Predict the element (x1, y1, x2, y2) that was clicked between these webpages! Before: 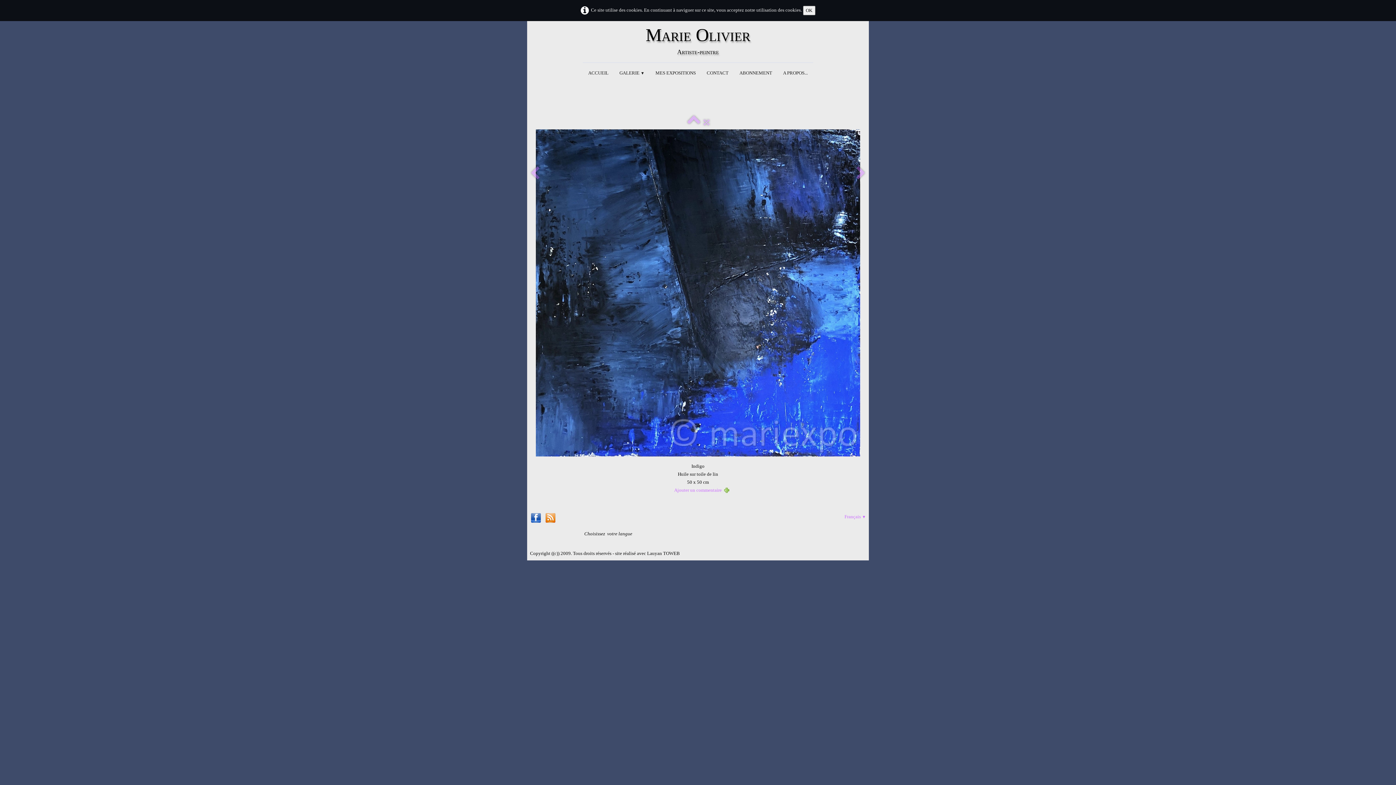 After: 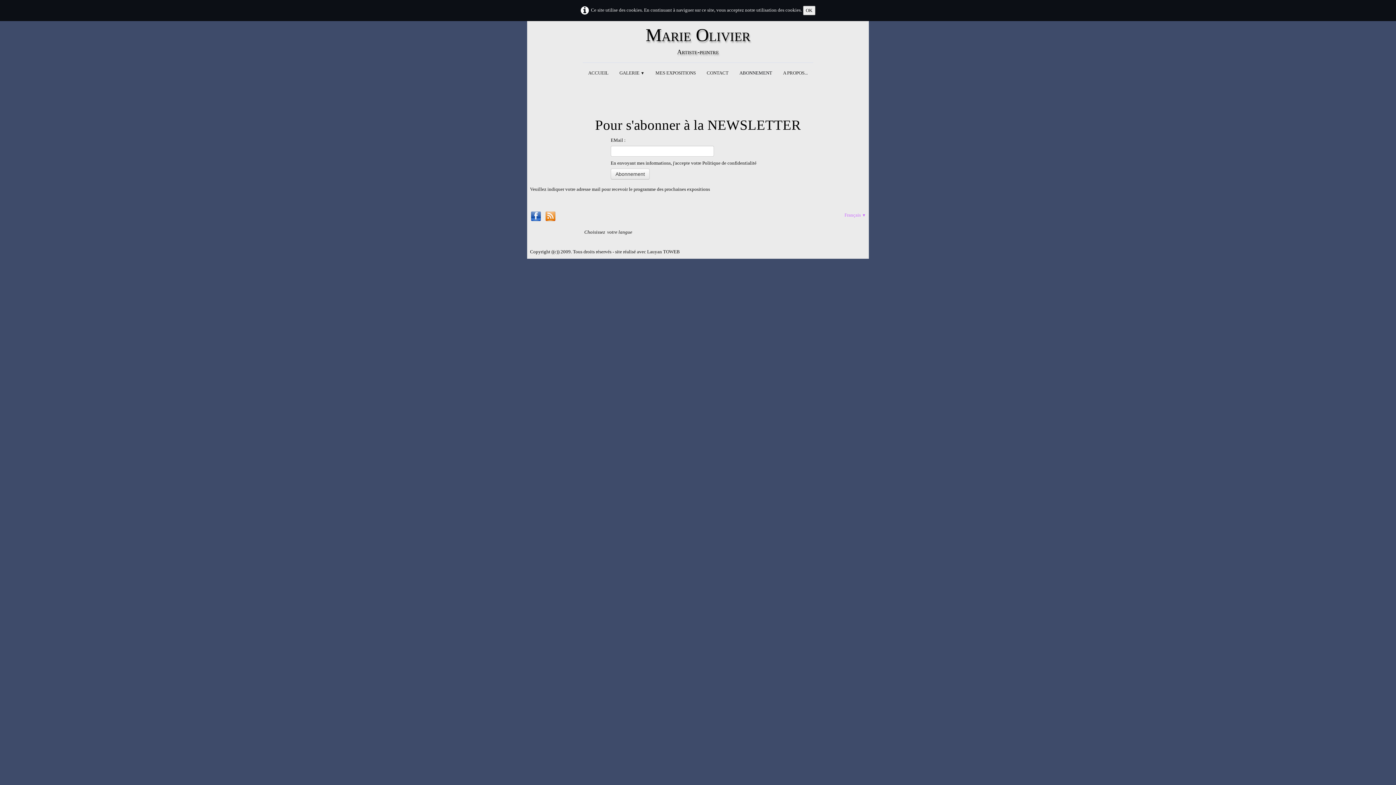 Action: label: ABONNEMENT bbox: (734, 65, 777, 80)